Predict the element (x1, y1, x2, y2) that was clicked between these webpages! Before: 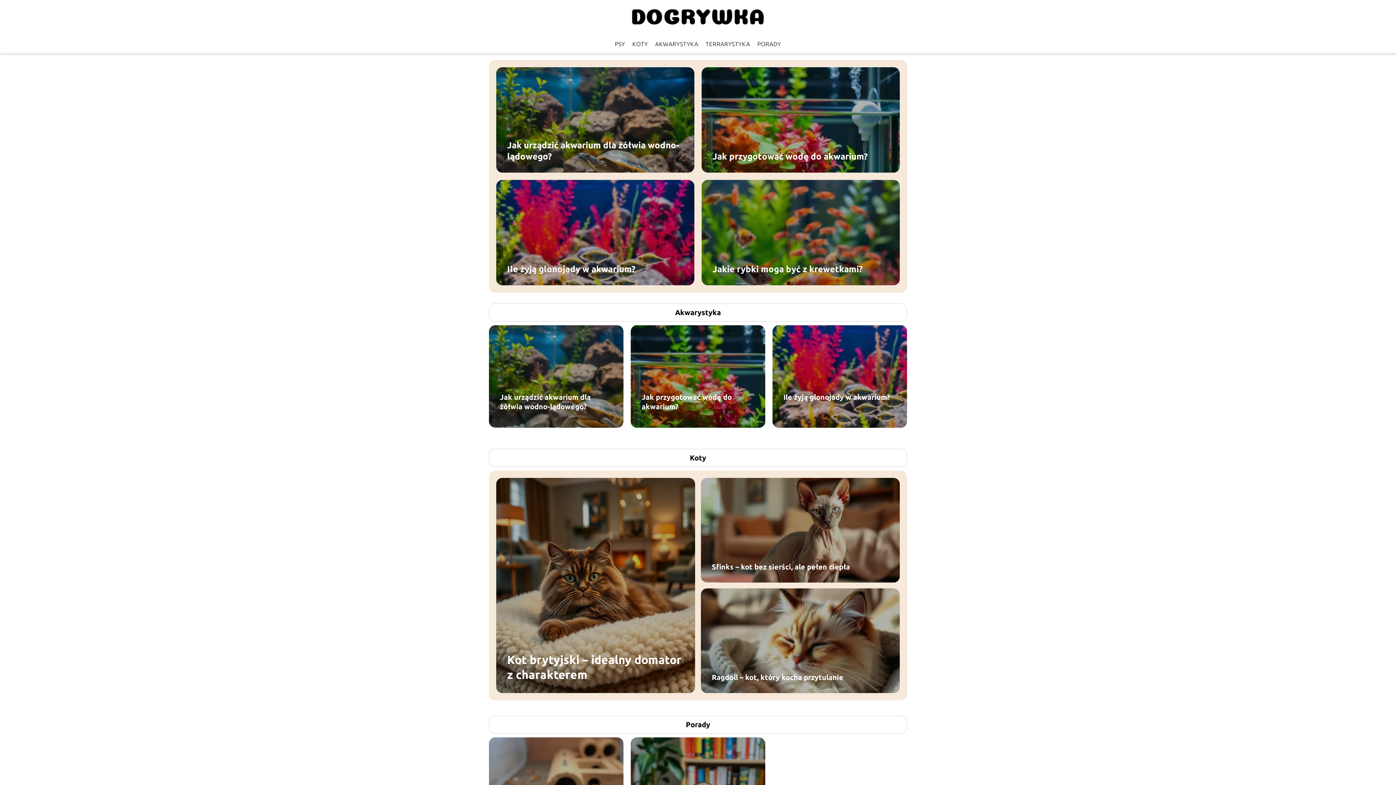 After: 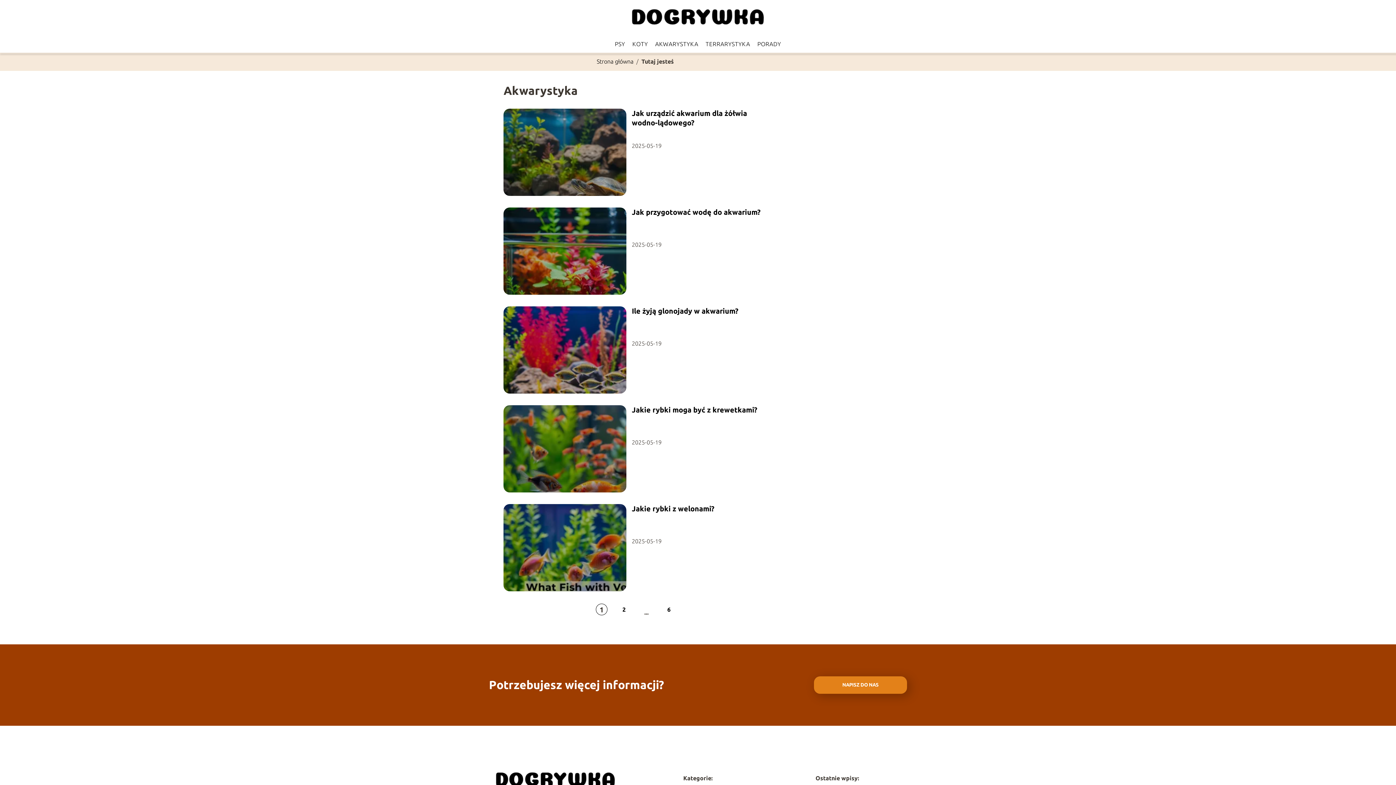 Action: label: AKWARYSTYKA bbox: (655, 40, 698, 47)